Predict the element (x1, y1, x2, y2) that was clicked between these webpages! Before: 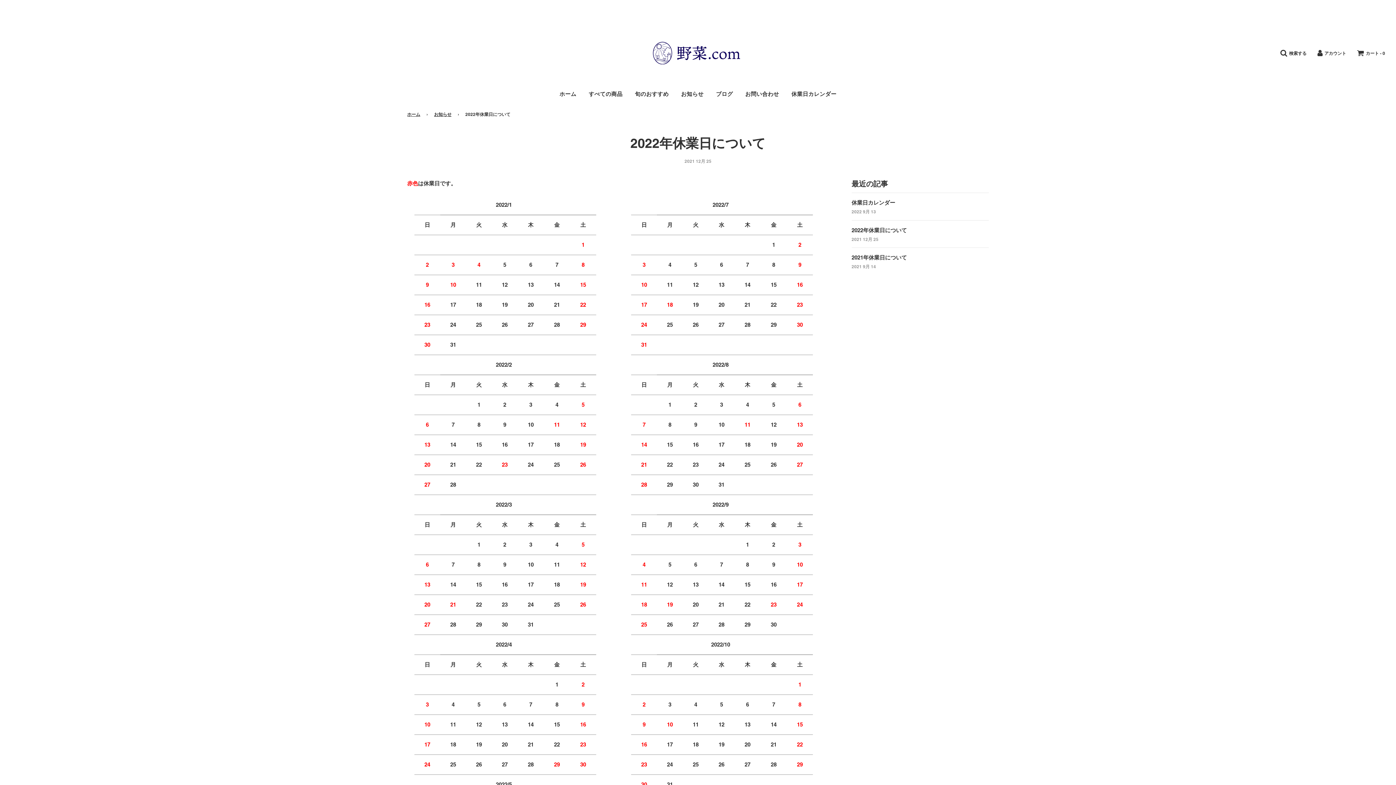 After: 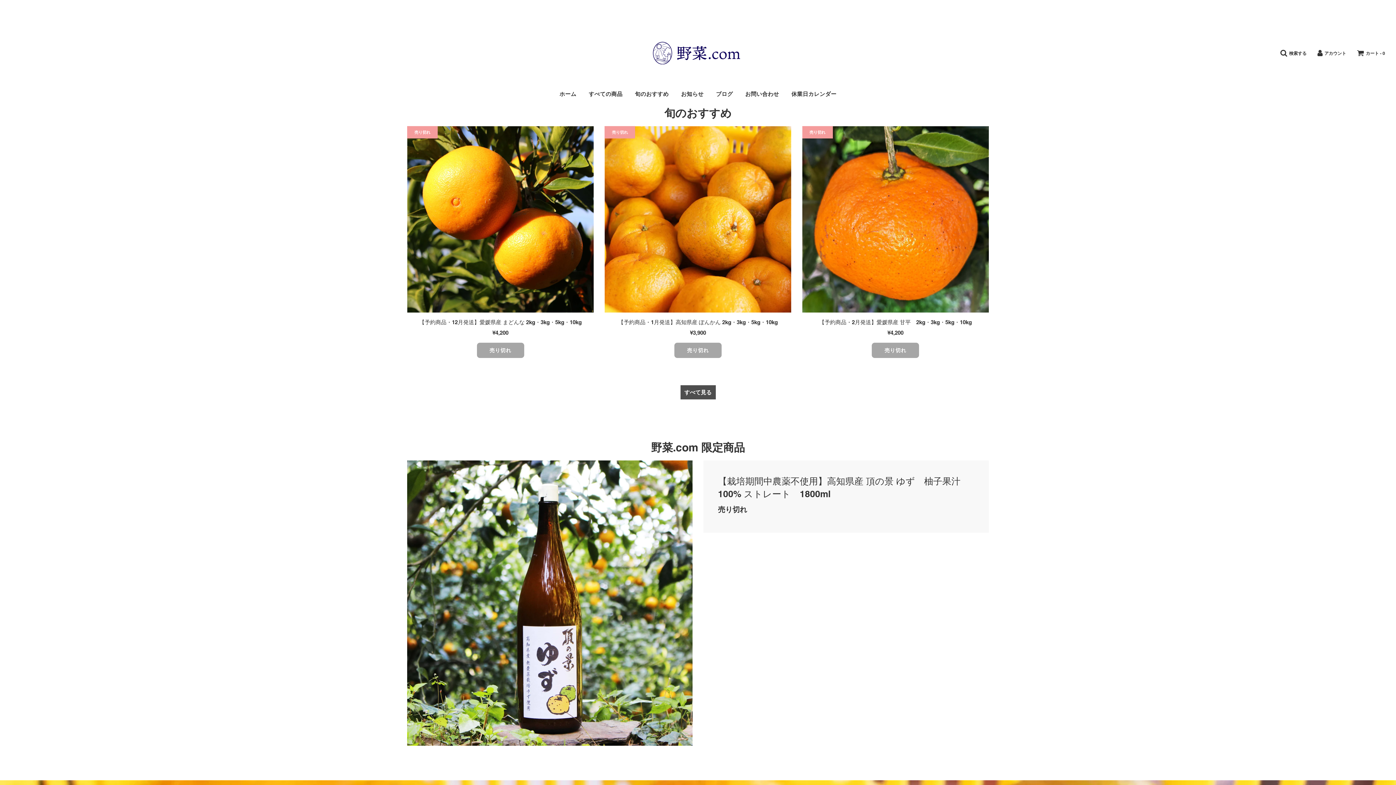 Action: bbox: (653, 41, 740, 64)